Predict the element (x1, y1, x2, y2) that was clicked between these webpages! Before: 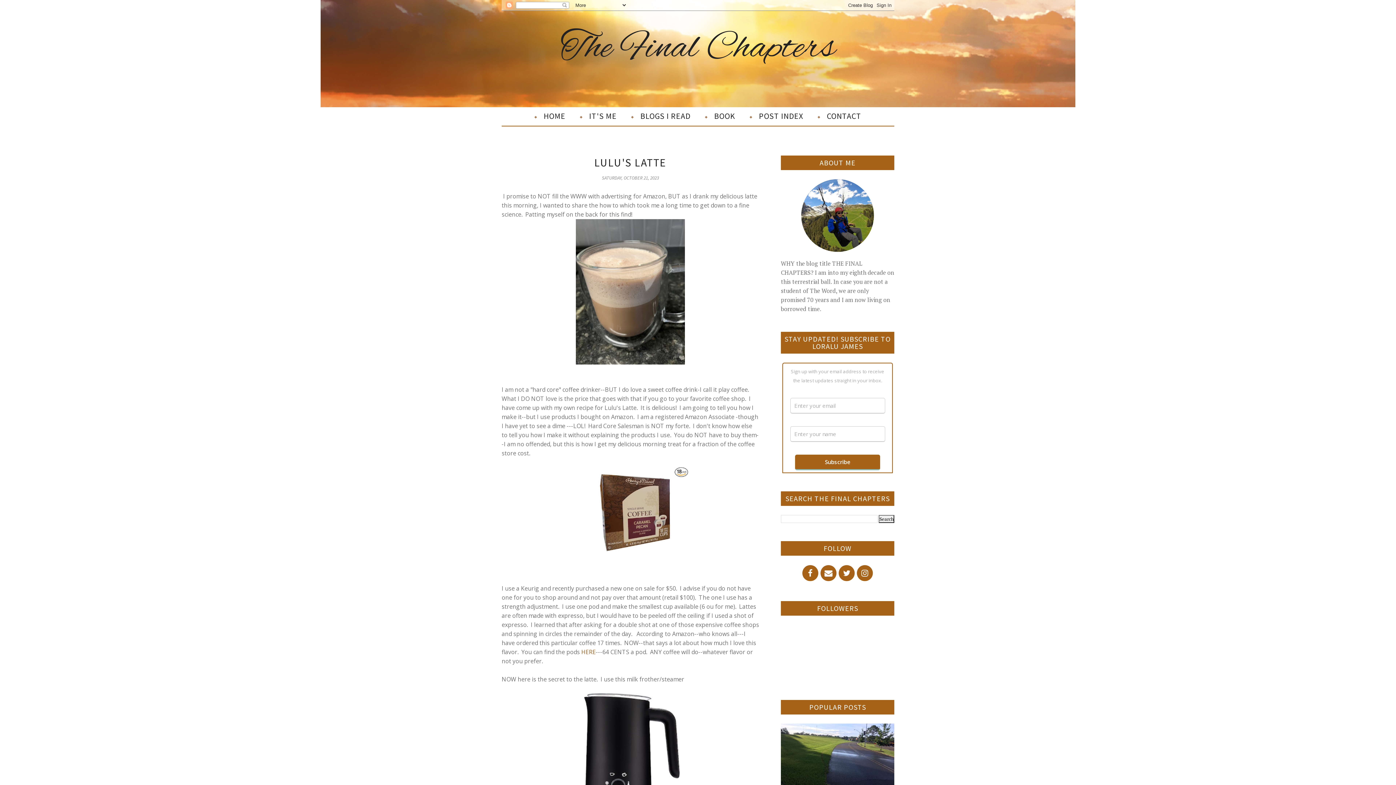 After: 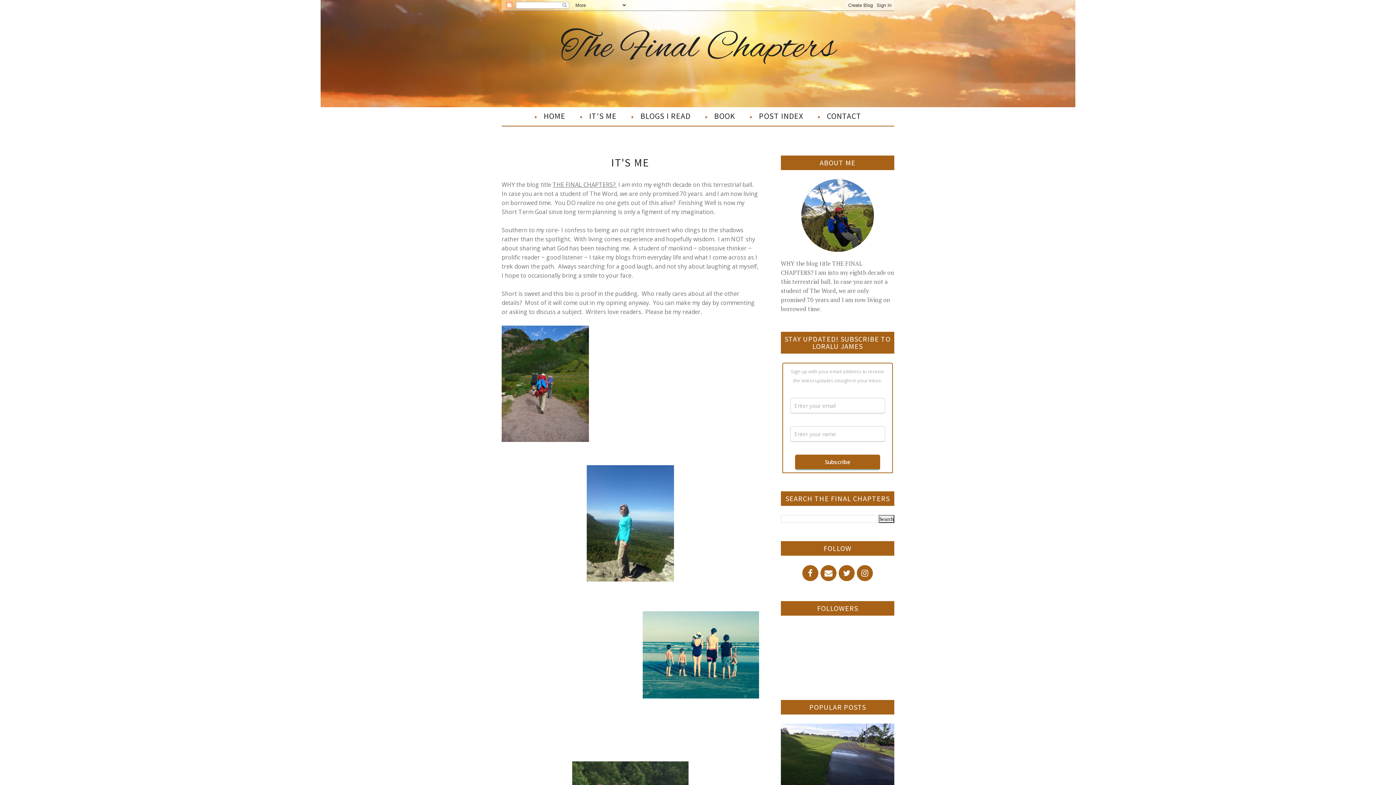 Action: bbox: (781, 179, 894, 252)